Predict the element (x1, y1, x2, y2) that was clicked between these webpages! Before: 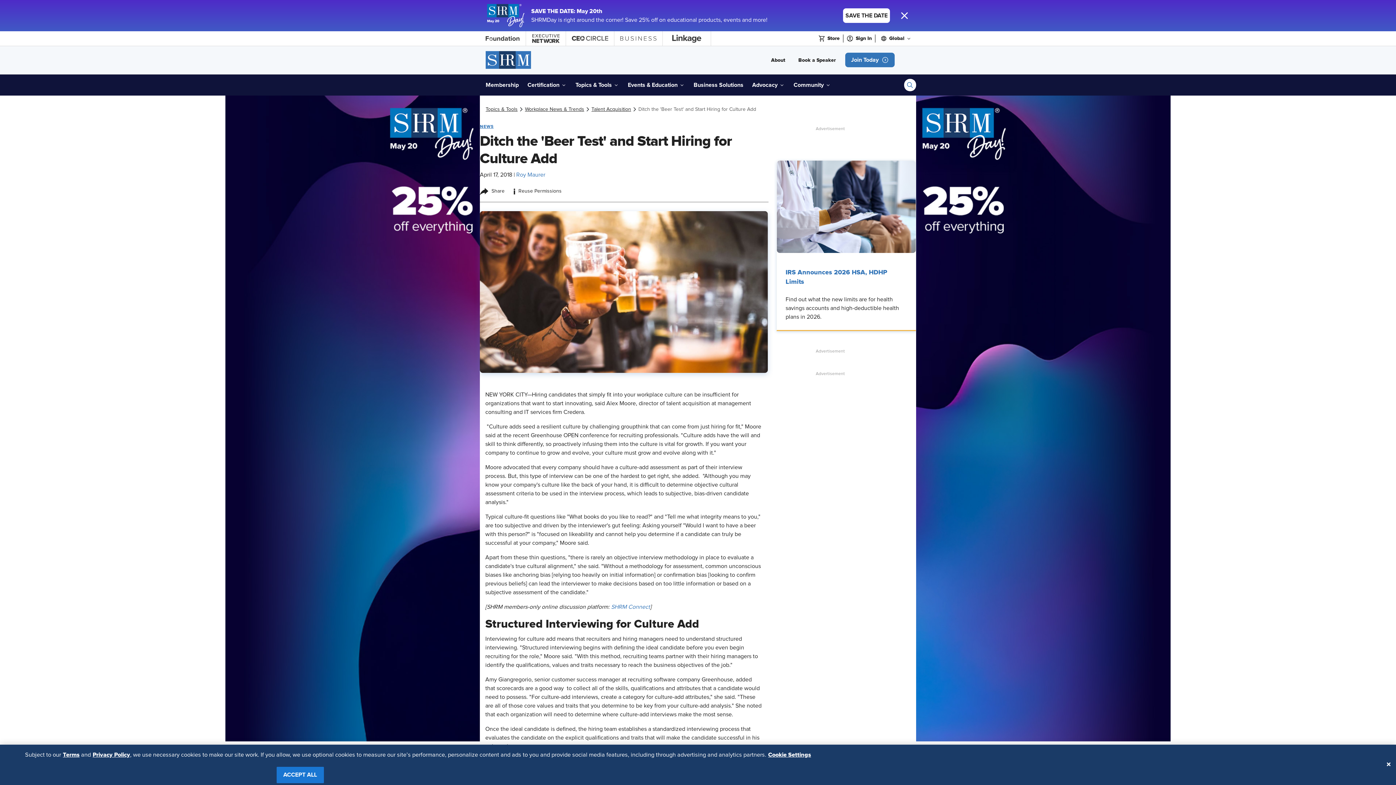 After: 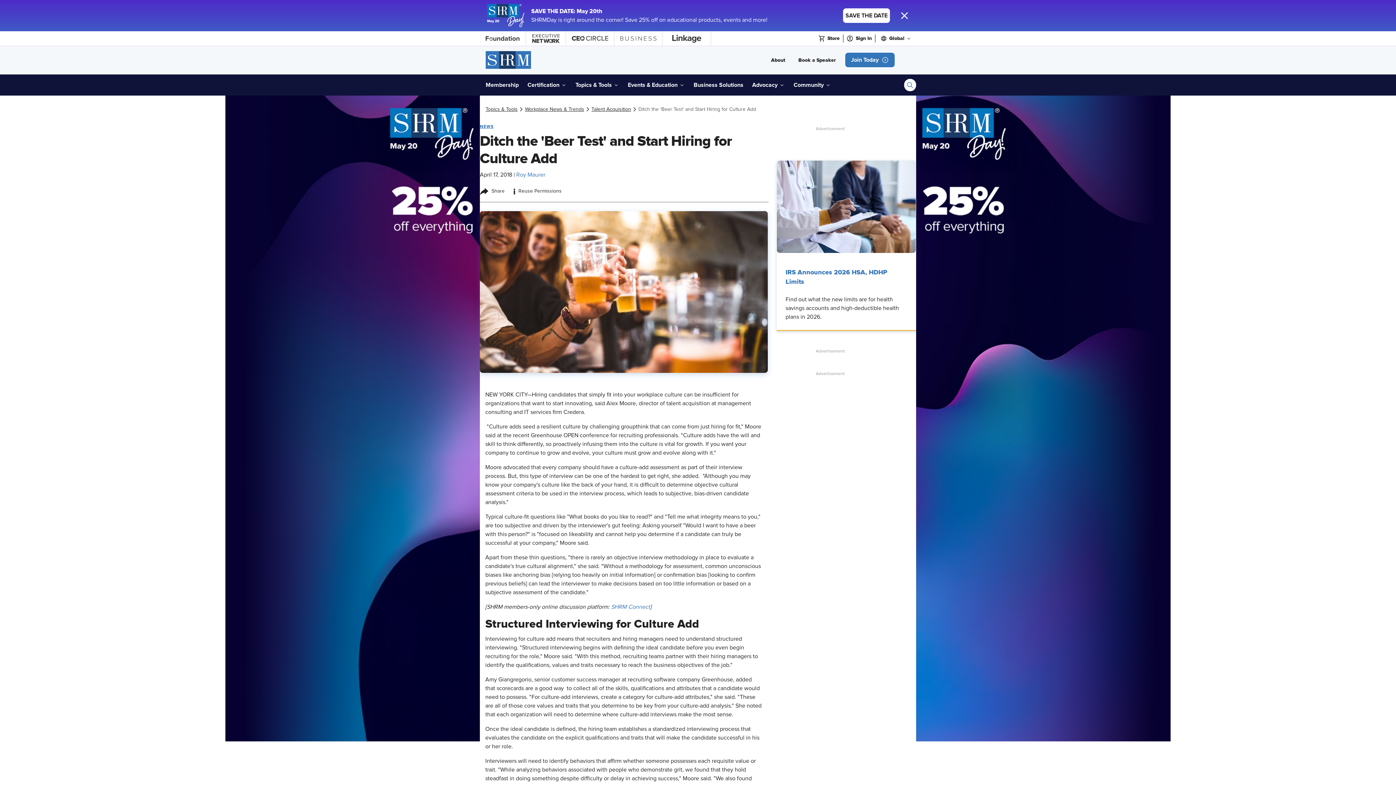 Action: bbox: (276, 767, 323, 783) label: ACCEPT ALL